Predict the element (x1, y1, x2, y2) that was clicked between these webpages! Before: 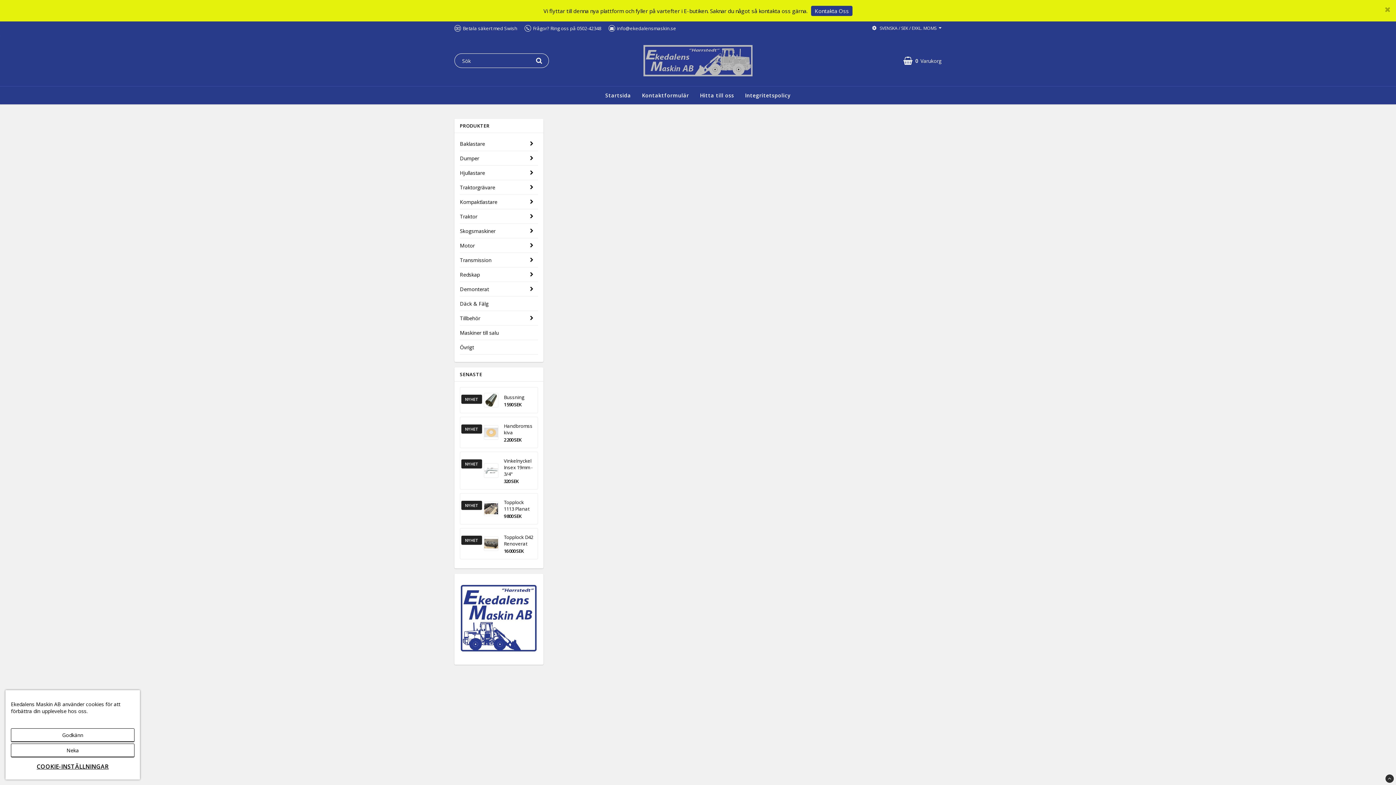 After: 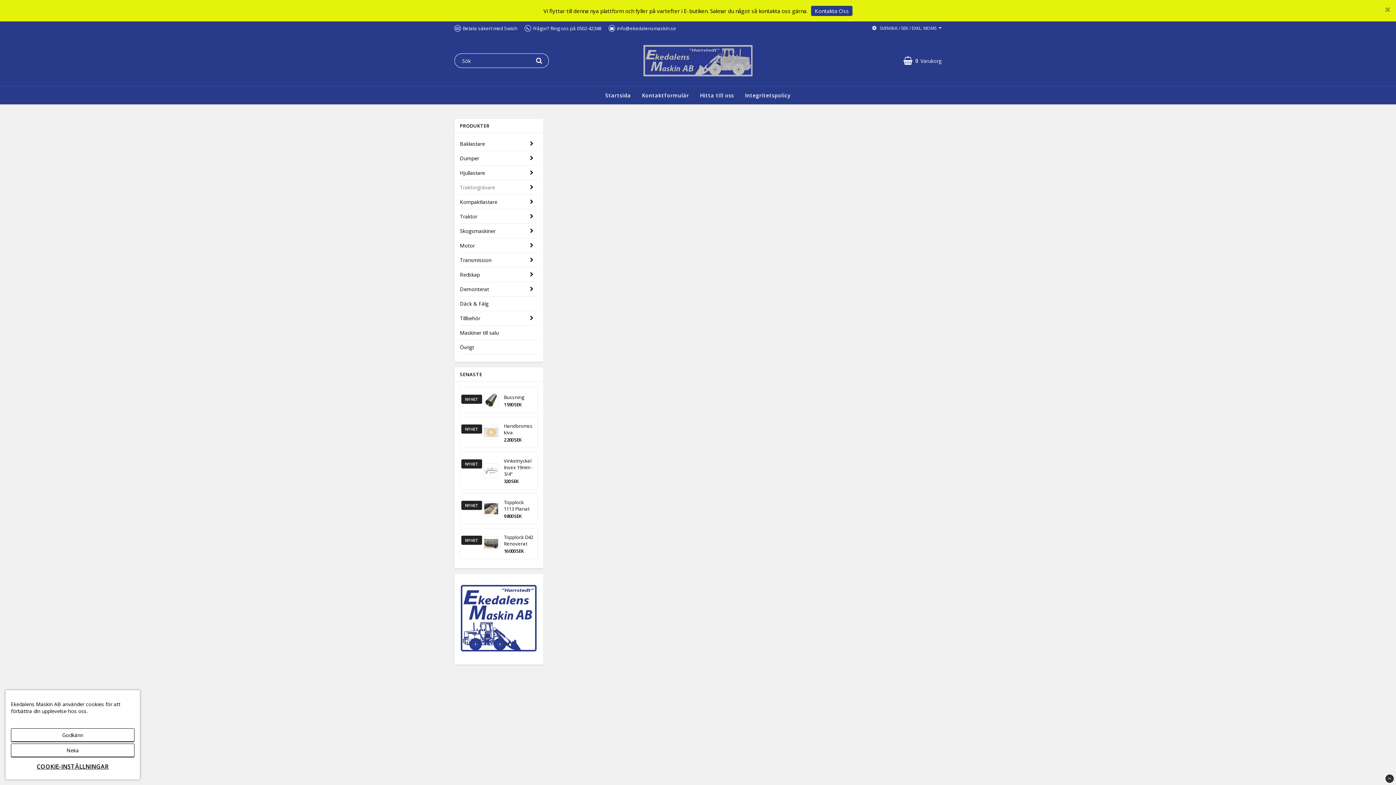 Action: bbox: (460, 180, 525, 194) label: Traktorgrävare